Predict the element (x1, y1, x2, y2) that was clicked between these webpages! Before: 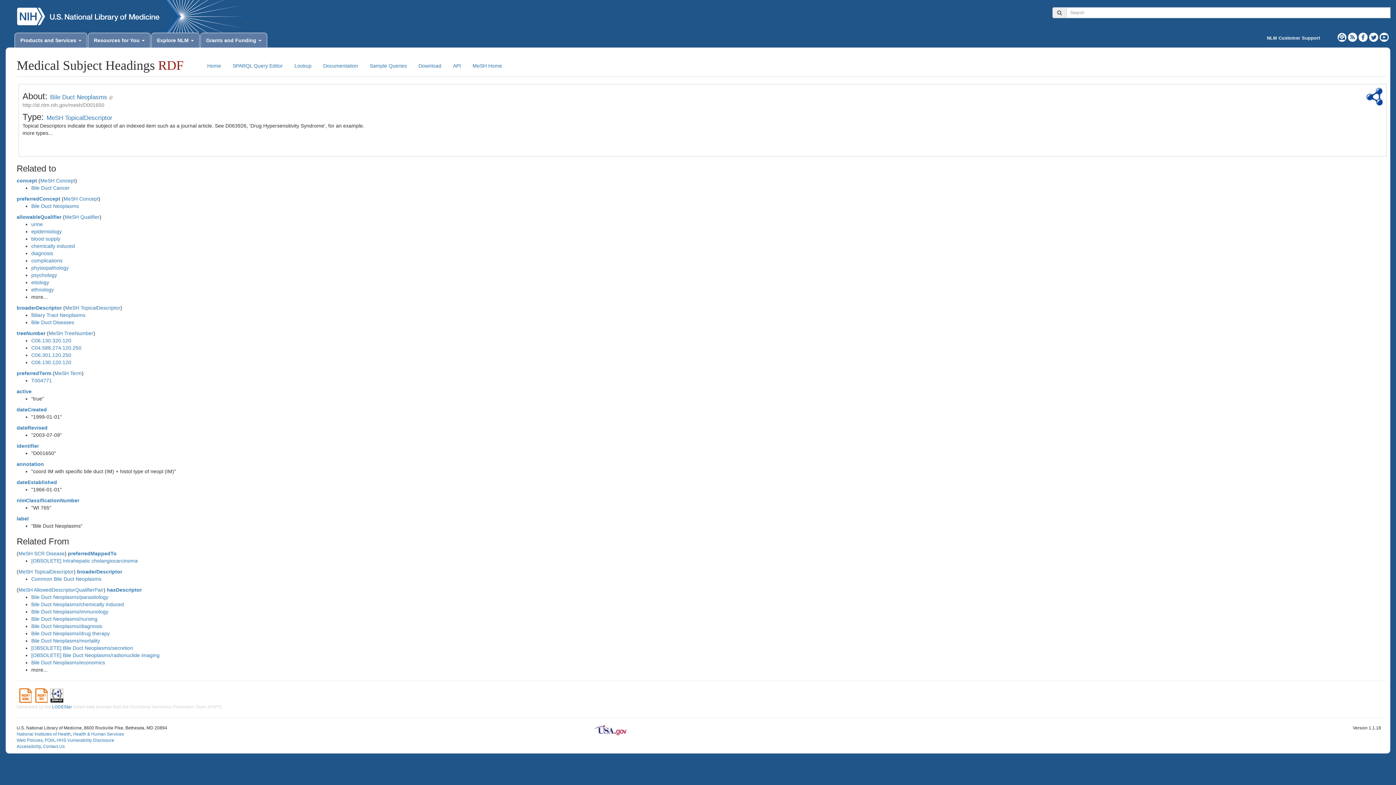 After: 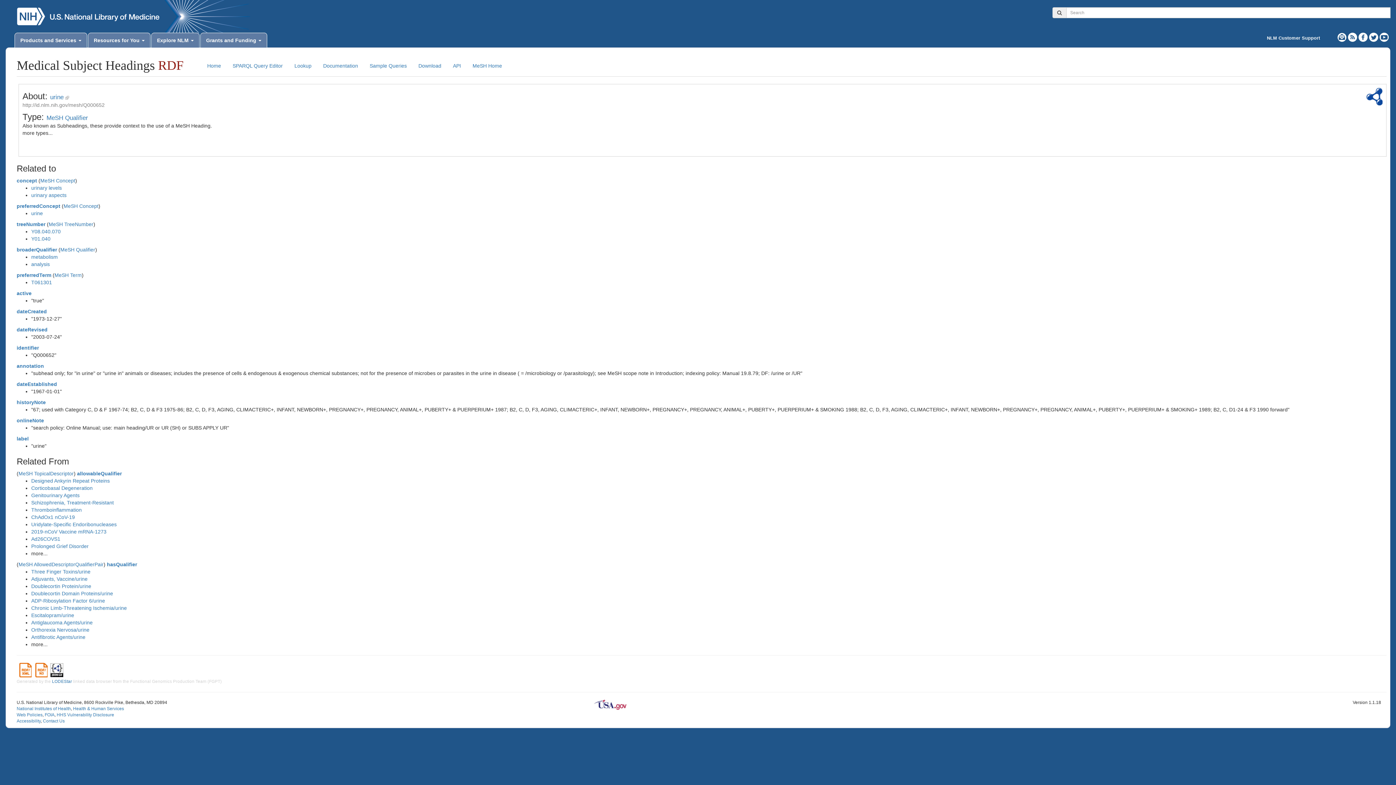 Action: label: urine bbox: (31, 221, 42, 227)